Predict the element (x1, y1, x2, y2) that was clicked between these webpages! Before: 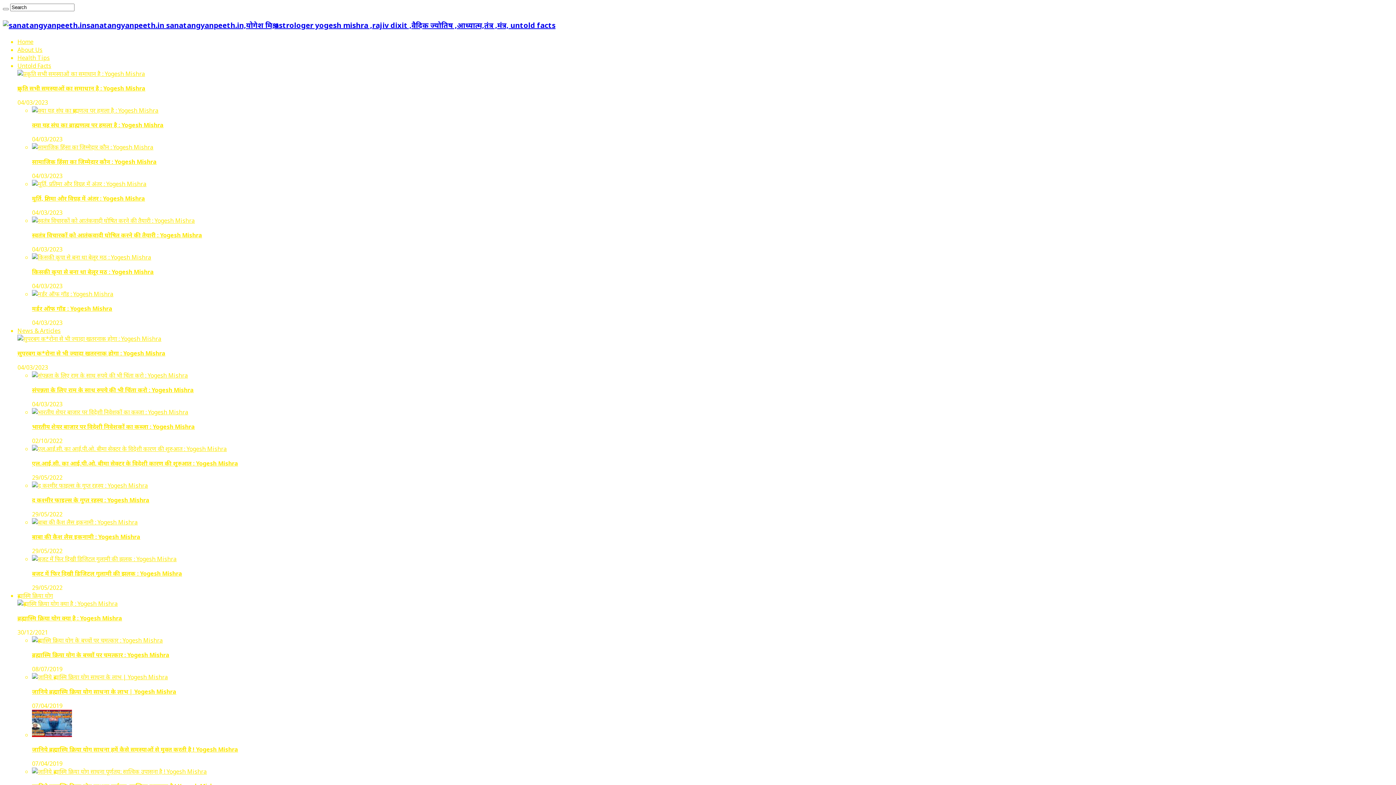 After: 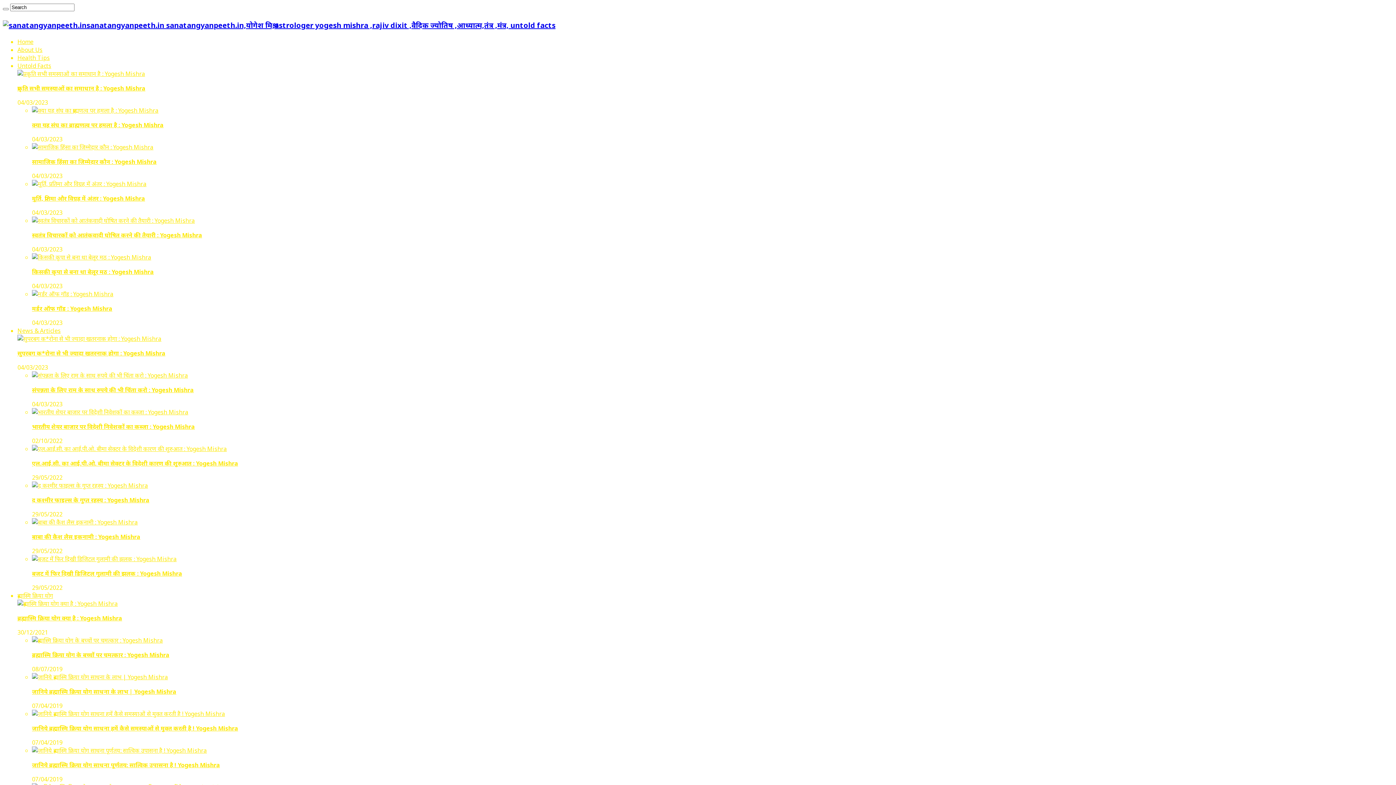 Action: bbox: (17, 326, 60, 334) label: News & Articles